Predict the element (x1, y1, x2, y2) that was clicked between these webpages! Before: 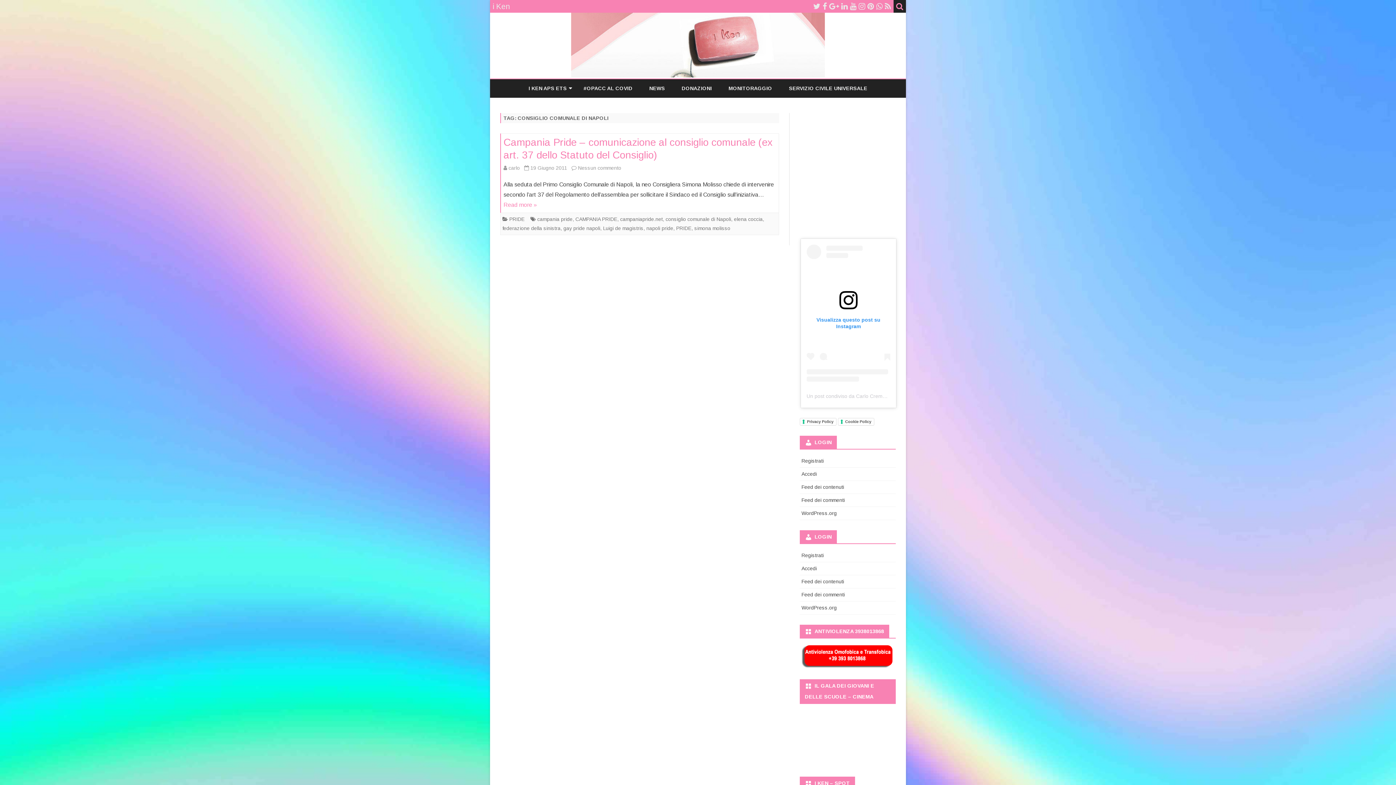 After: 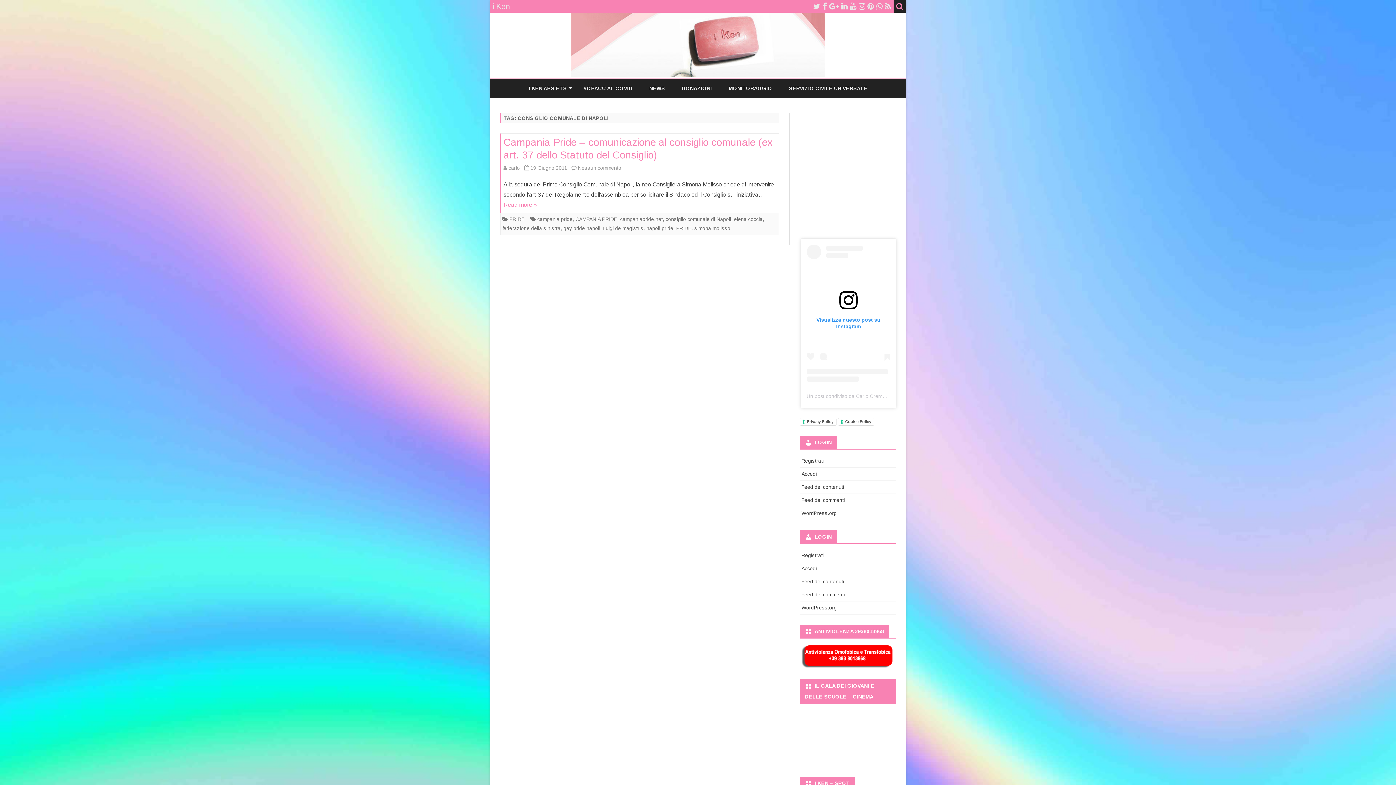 Action: bbox: (665, 216, 731, 222) label: consiglio comunale di Napoli